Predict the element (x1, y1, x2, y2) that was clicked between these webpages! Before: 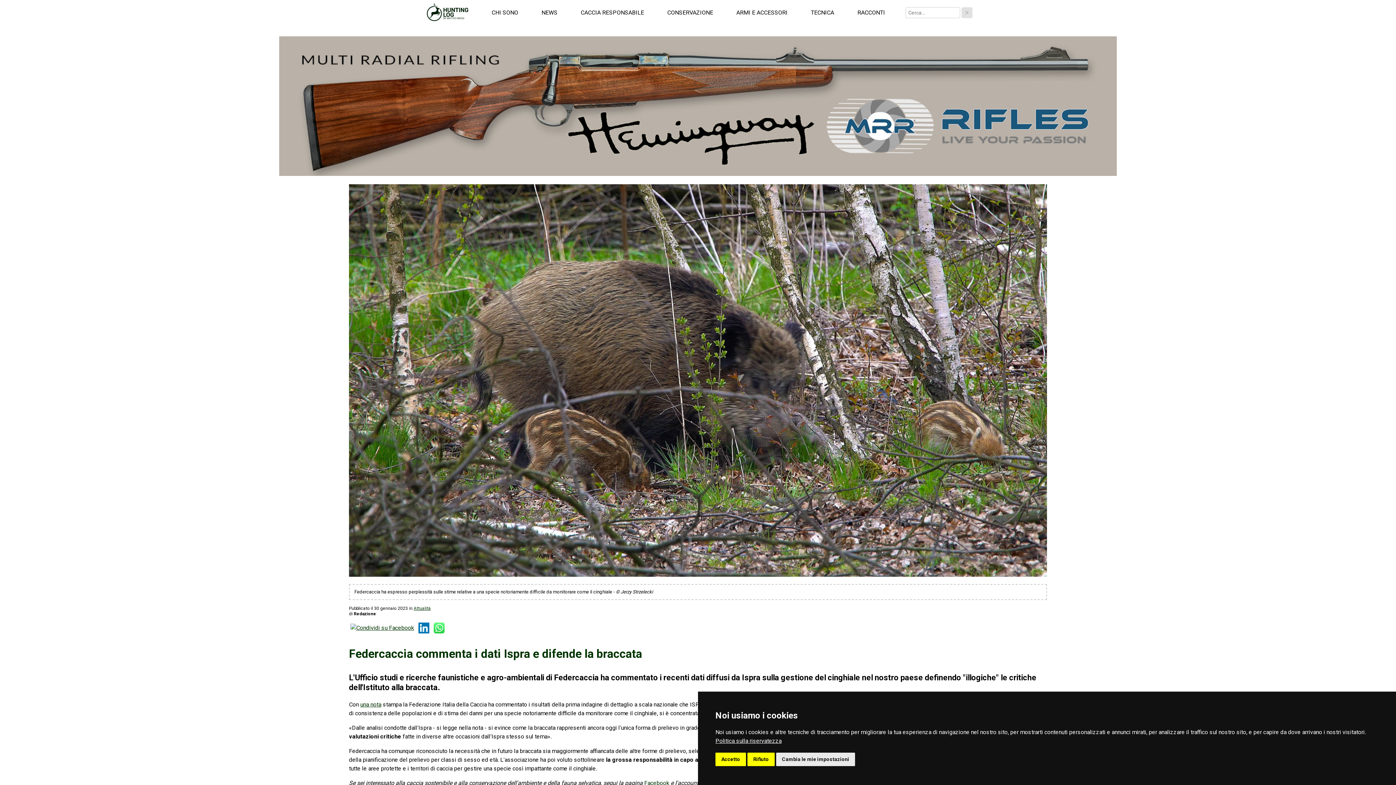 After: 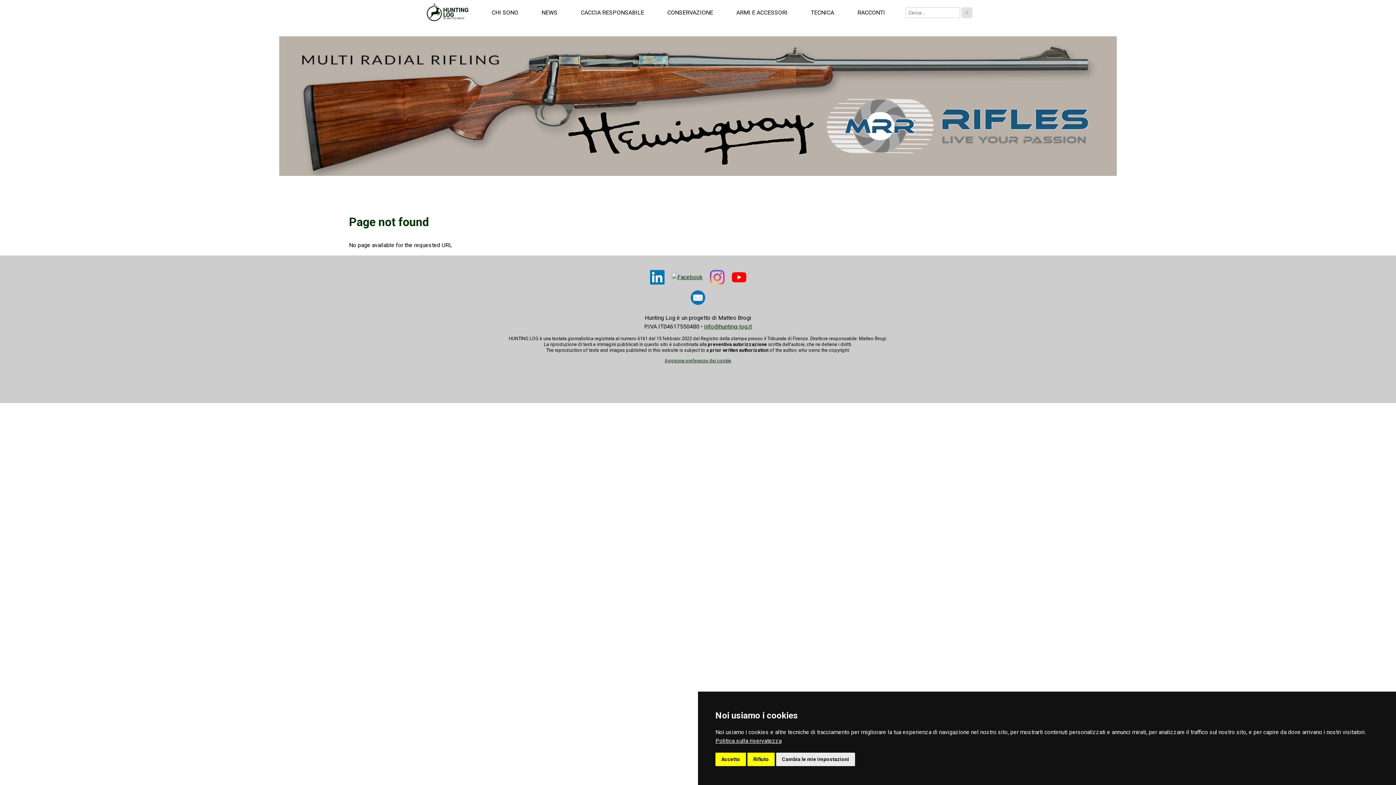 Action: label: Attualità bbox: (413, 606, 430, 611)